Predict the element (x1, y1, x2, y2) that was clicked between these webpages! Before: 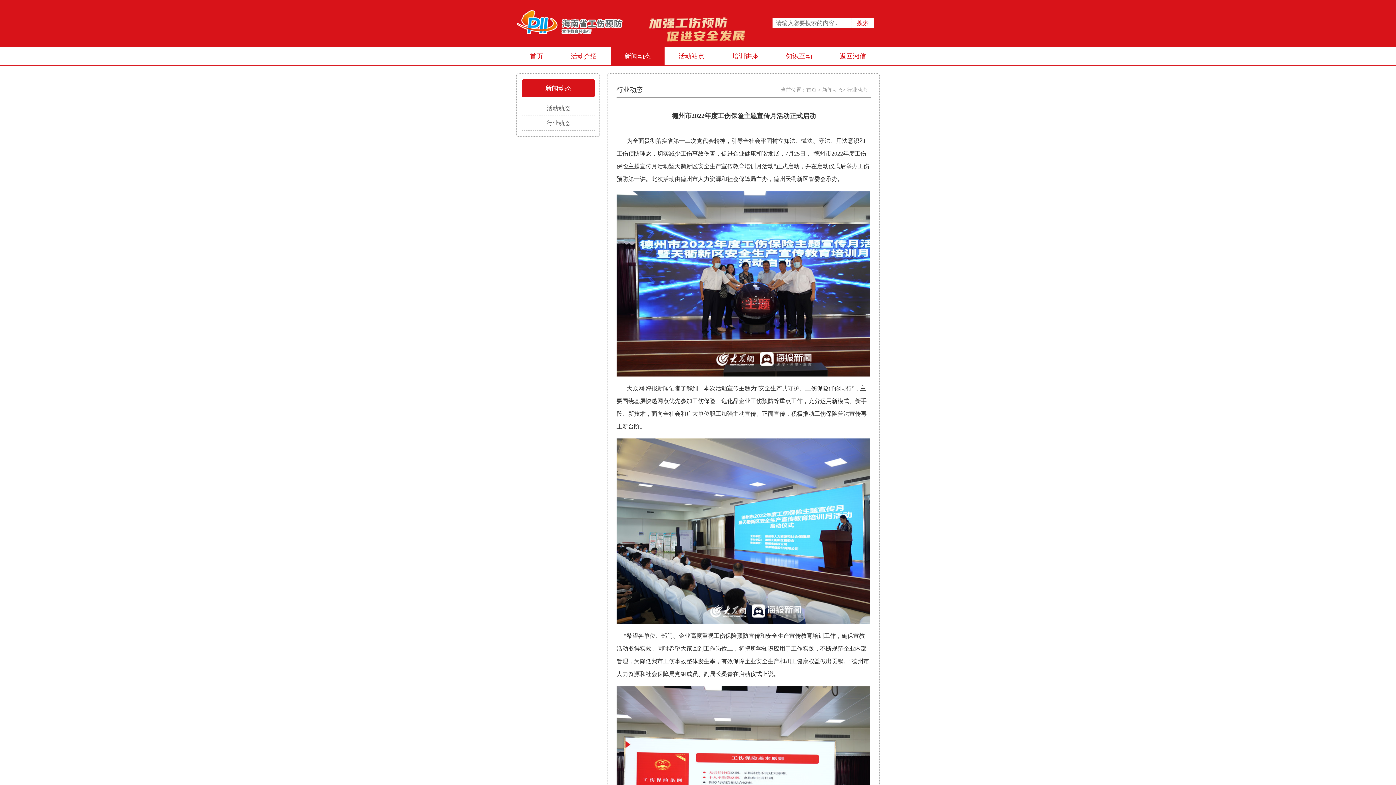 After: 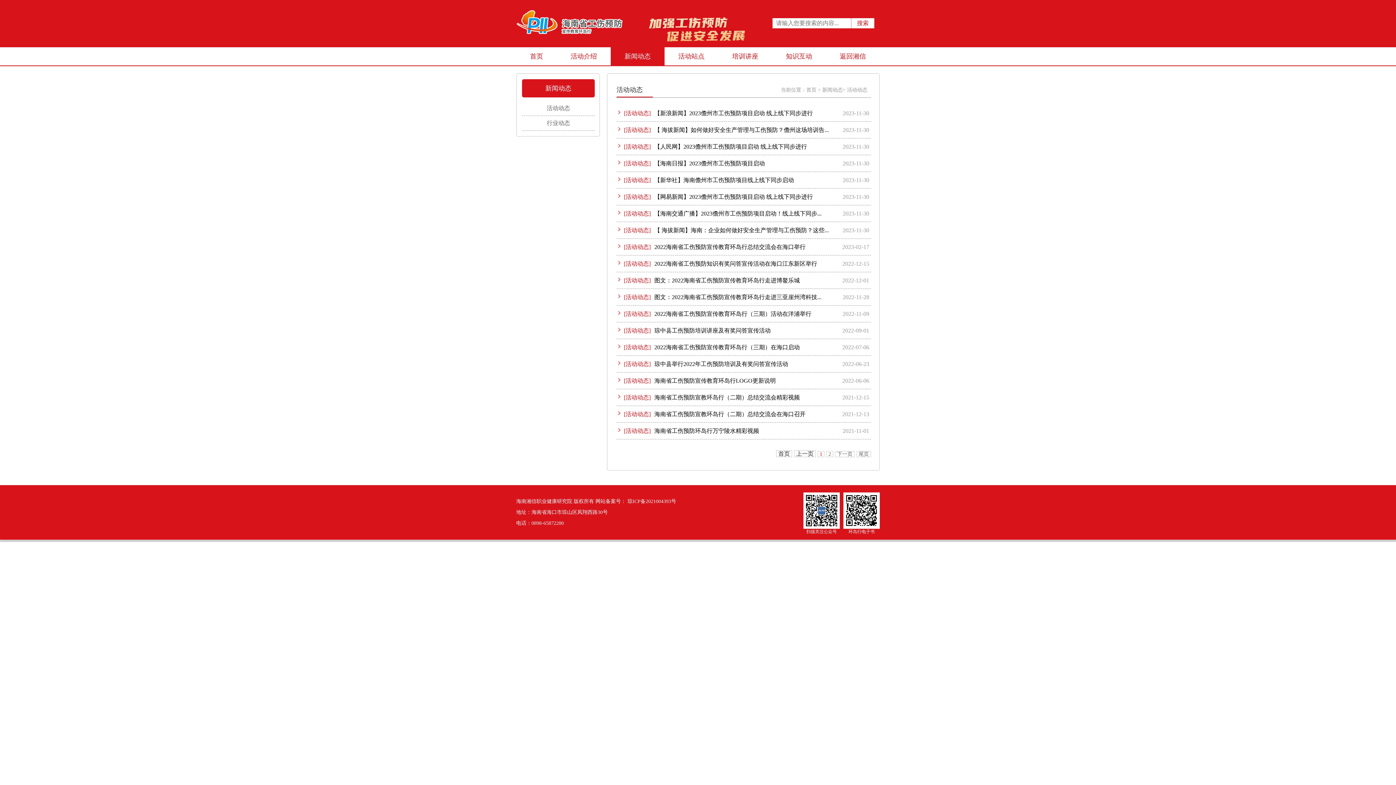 Action: bbox: (522, 101, 594, 116) label: 活动动态